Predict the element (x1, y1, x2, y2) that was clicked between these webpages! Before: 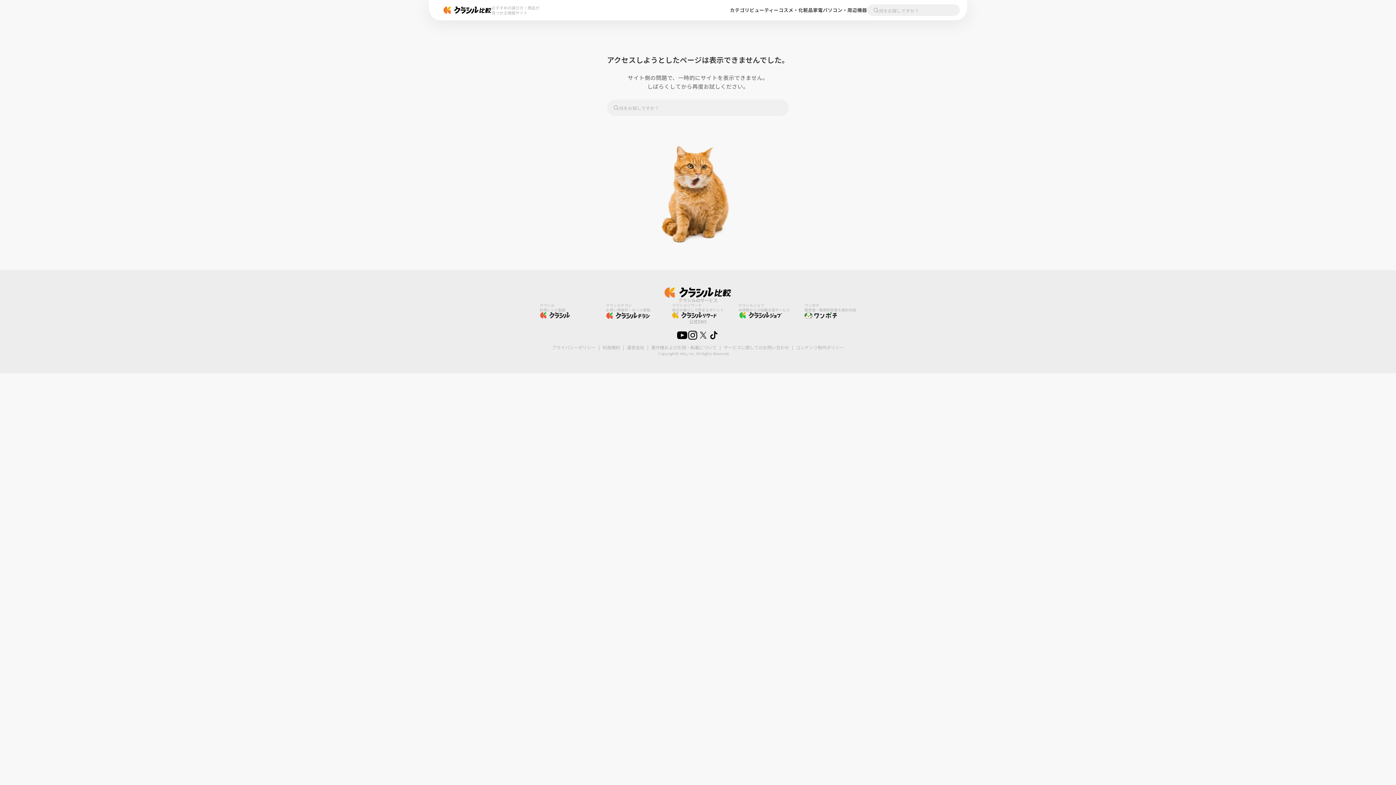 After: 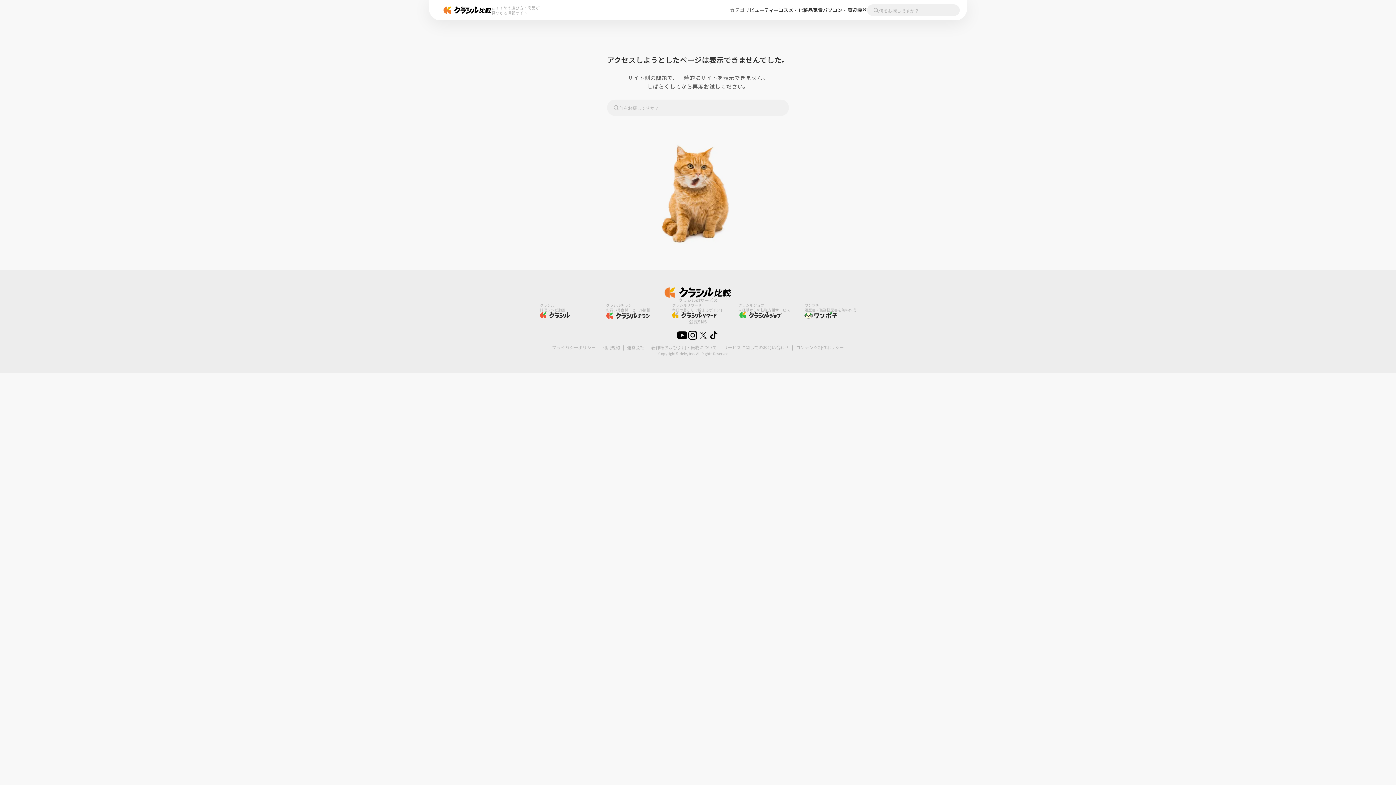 Action: label: カテゴリ bbox: (730, 7, 749, 13)